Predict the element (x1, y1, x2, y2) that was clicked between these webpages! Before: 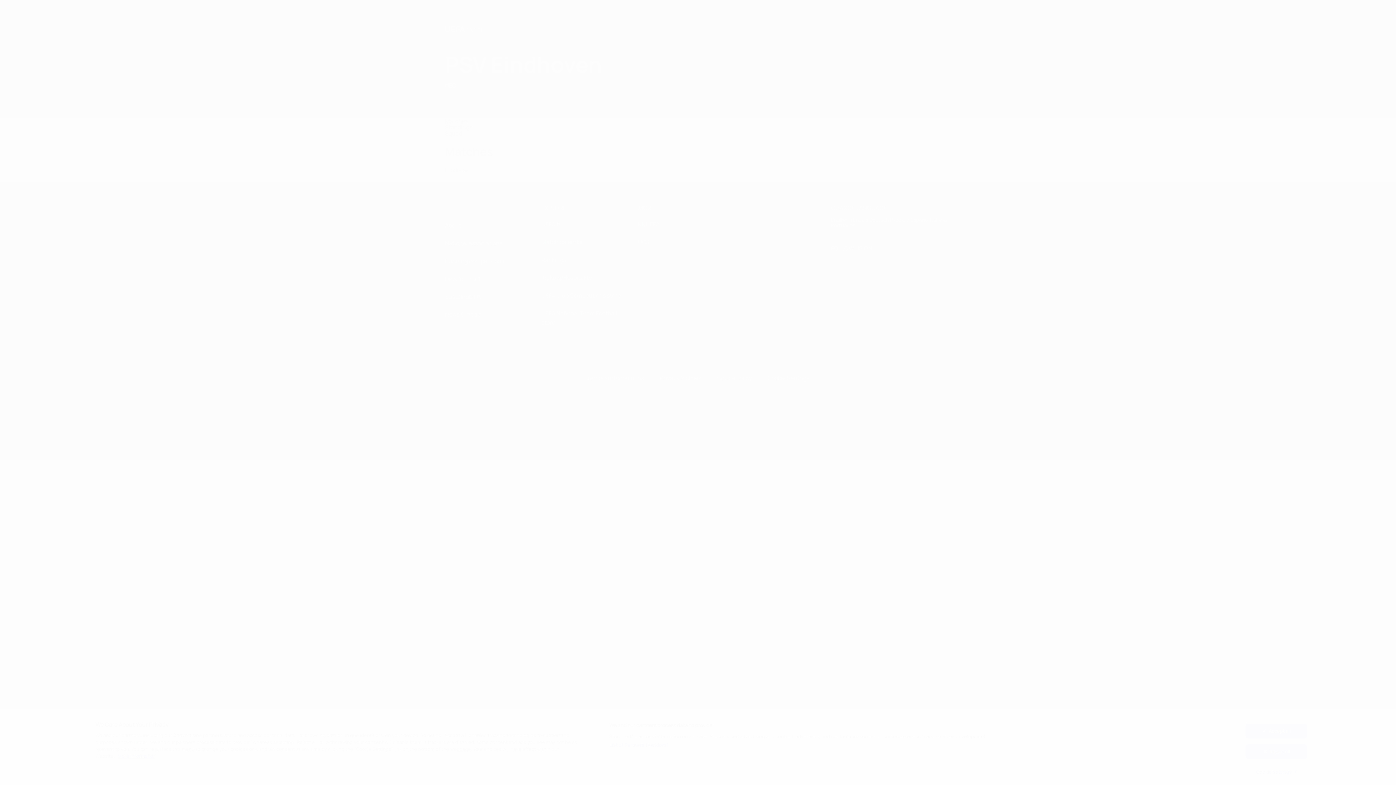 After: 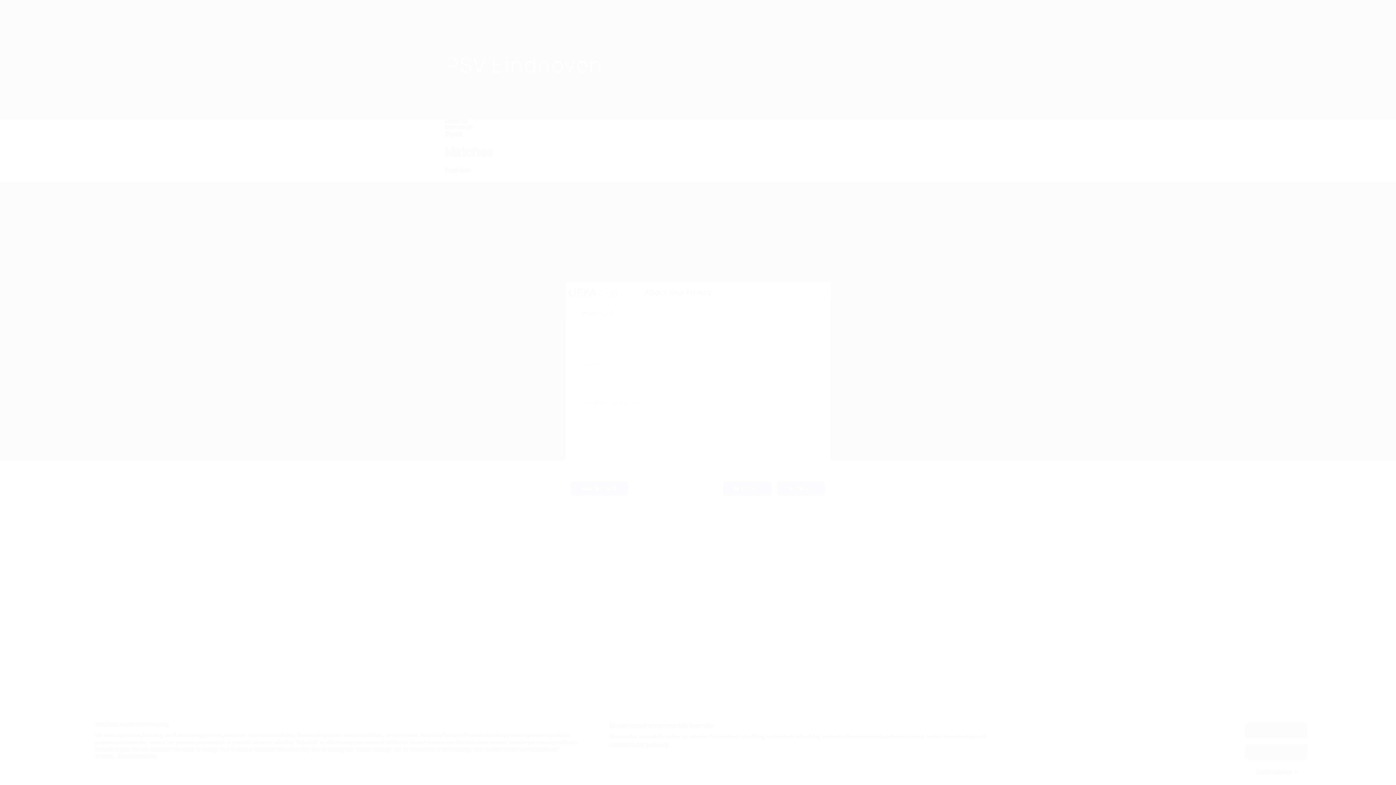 Action: label: List of Partners (vendors) bbox: (609, 742, 668, 749)